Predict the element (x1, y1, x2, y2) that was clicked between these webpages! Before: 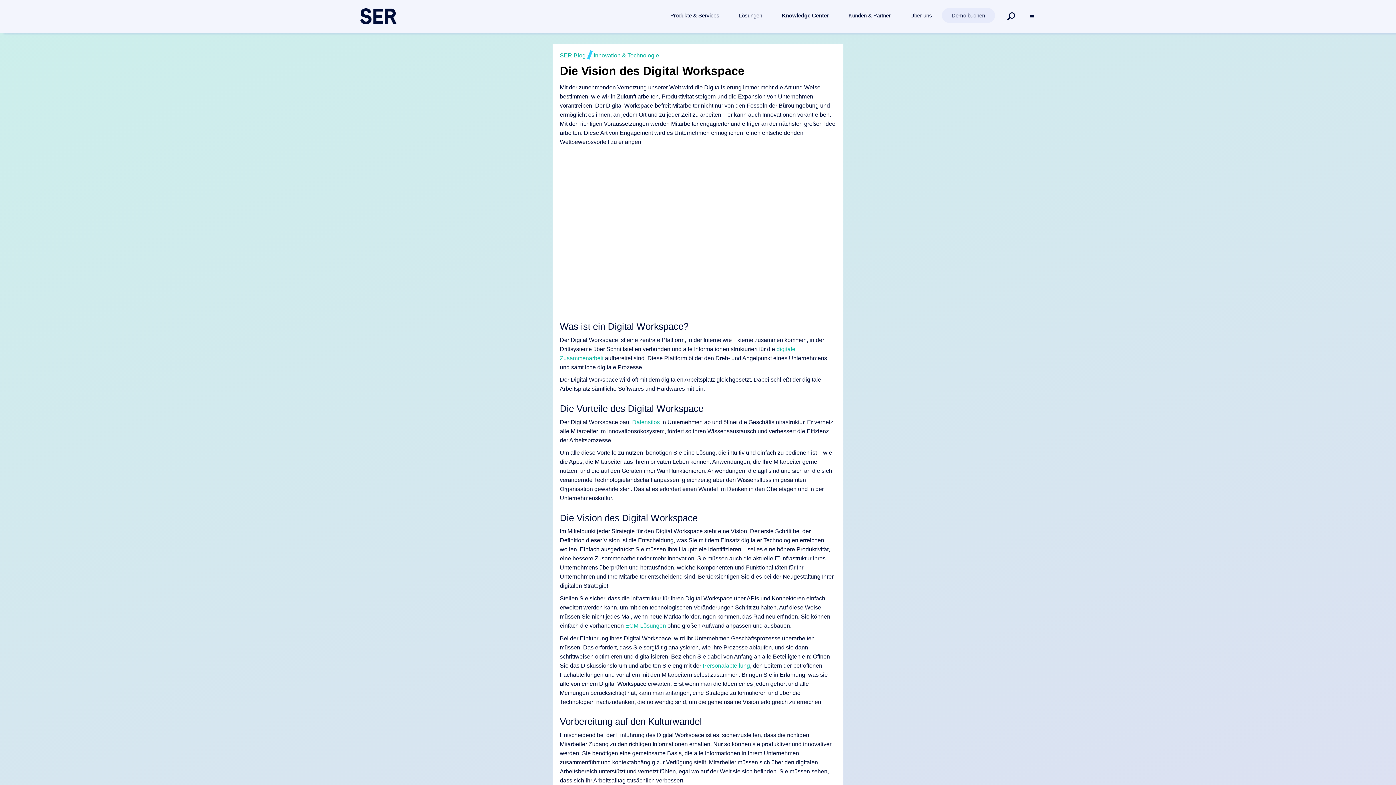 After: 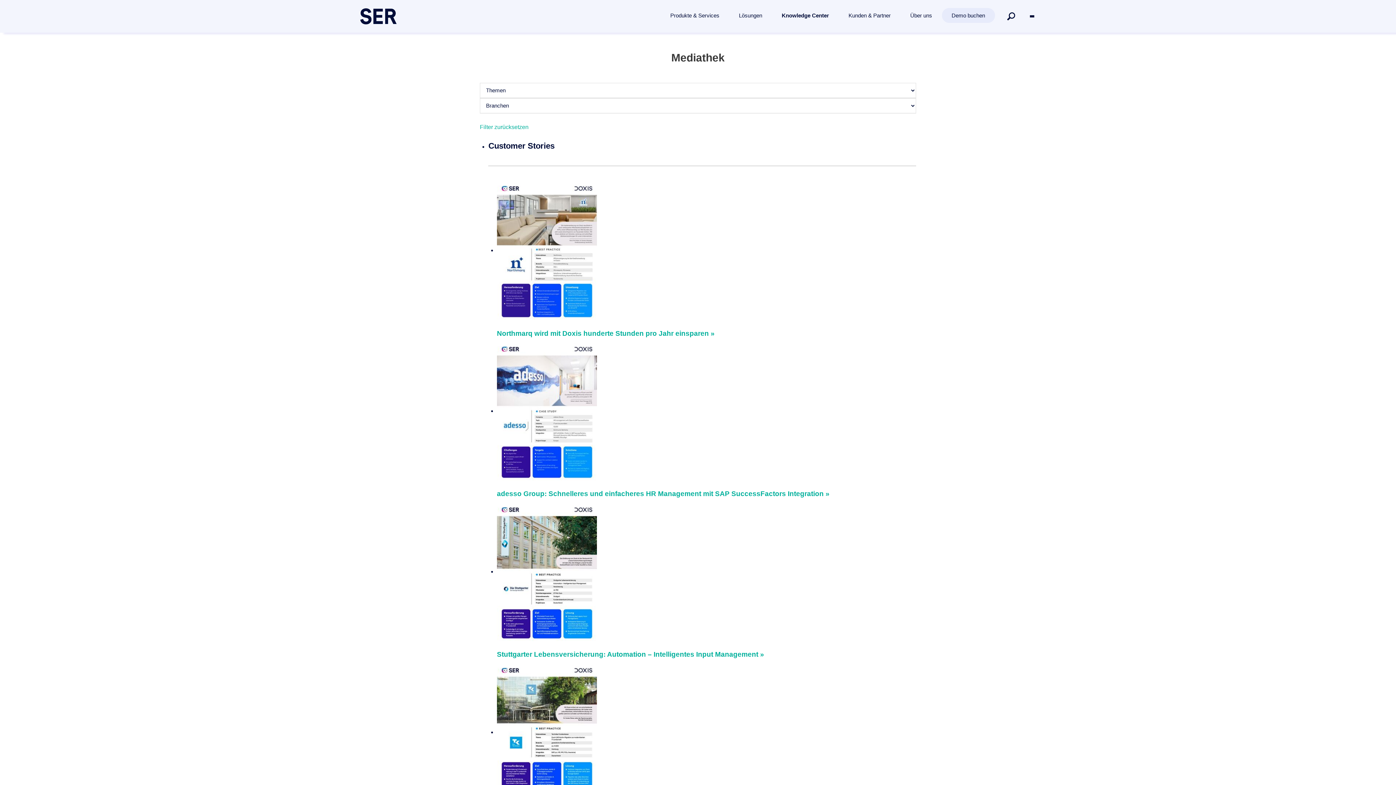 Action: bbox: (772, 6, 839, 24) label: Knowledge Center